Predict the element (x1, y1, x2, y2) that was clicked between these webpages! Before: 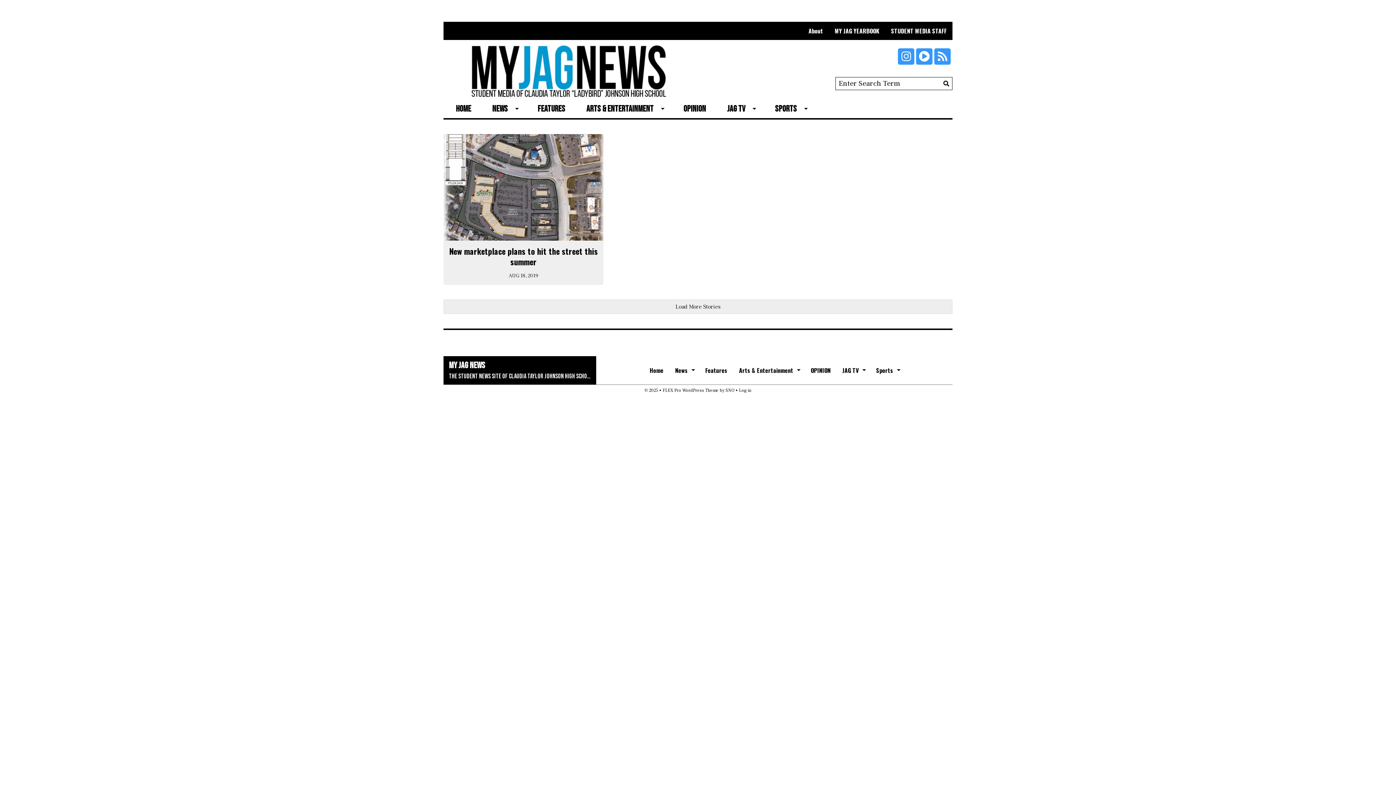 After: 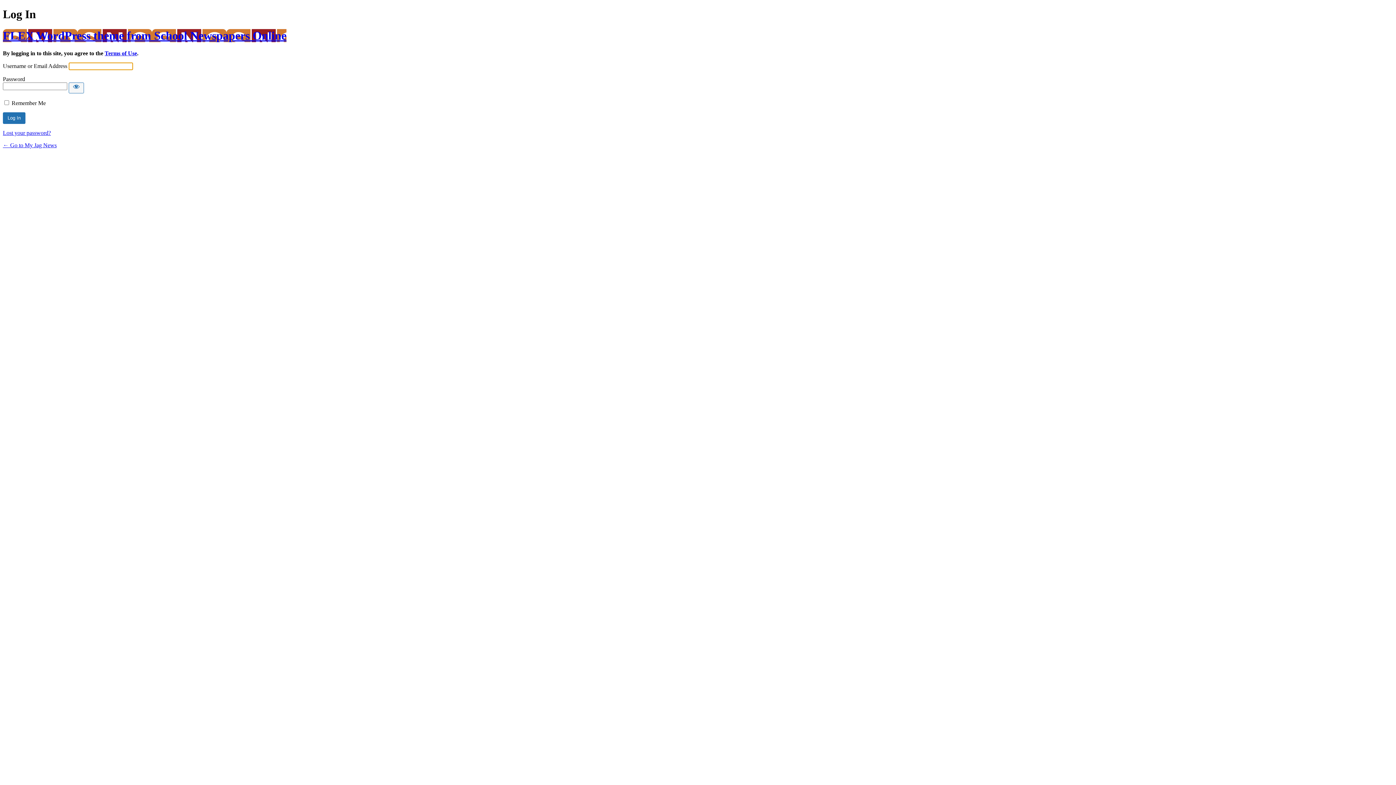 Action: label: Log in bbox: (739, 388, 751, 393)